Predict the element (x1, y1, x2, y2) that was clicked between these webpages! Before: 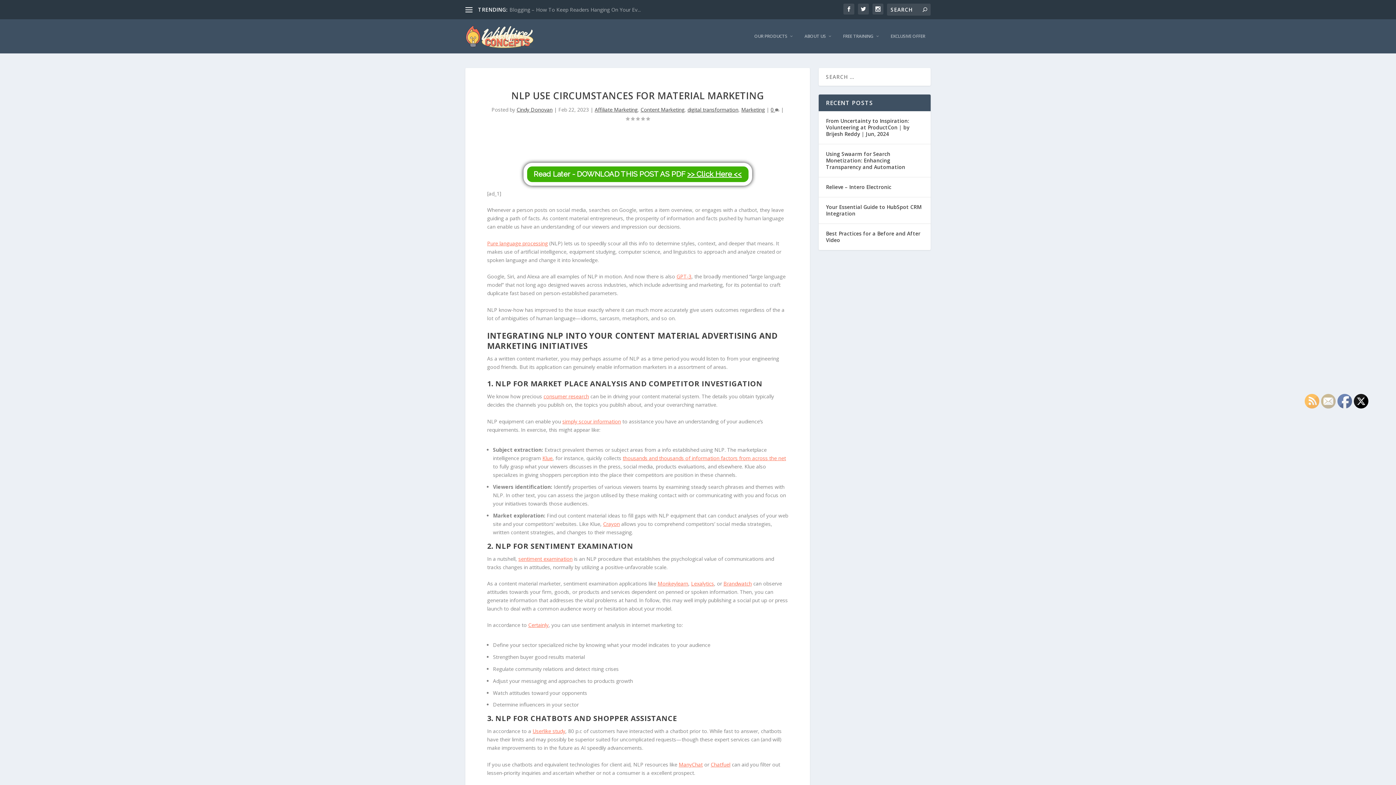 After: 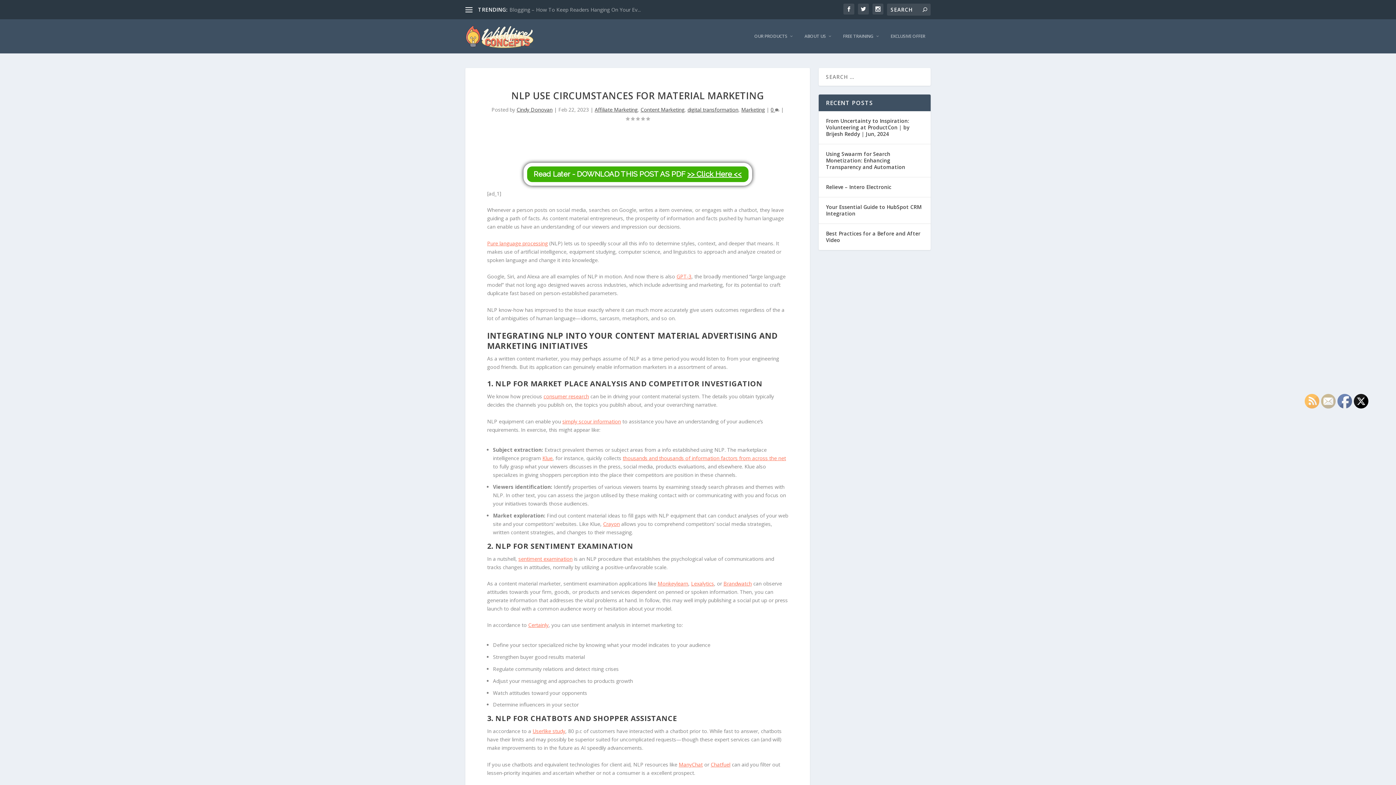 Action: label: Crayon bbox: (603, 520, 620, 527)